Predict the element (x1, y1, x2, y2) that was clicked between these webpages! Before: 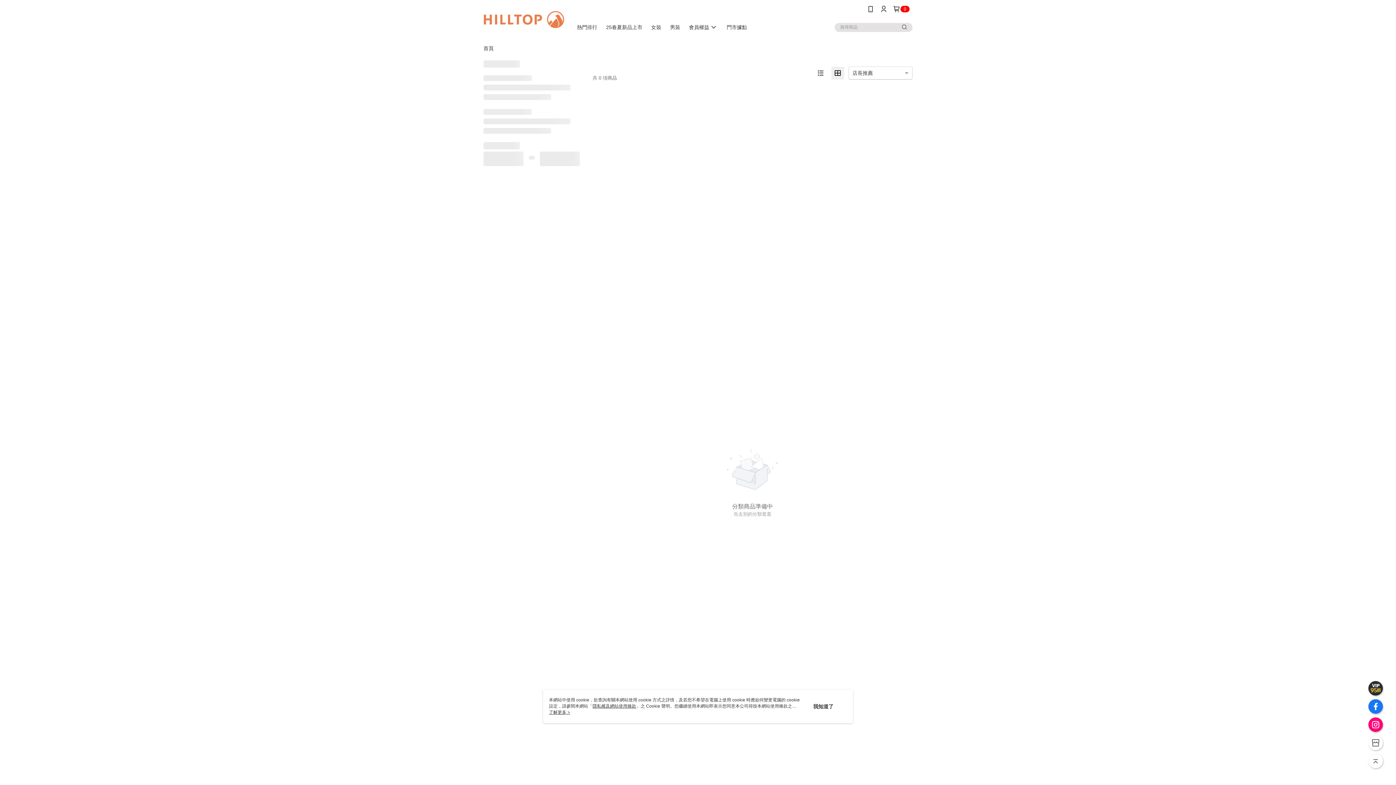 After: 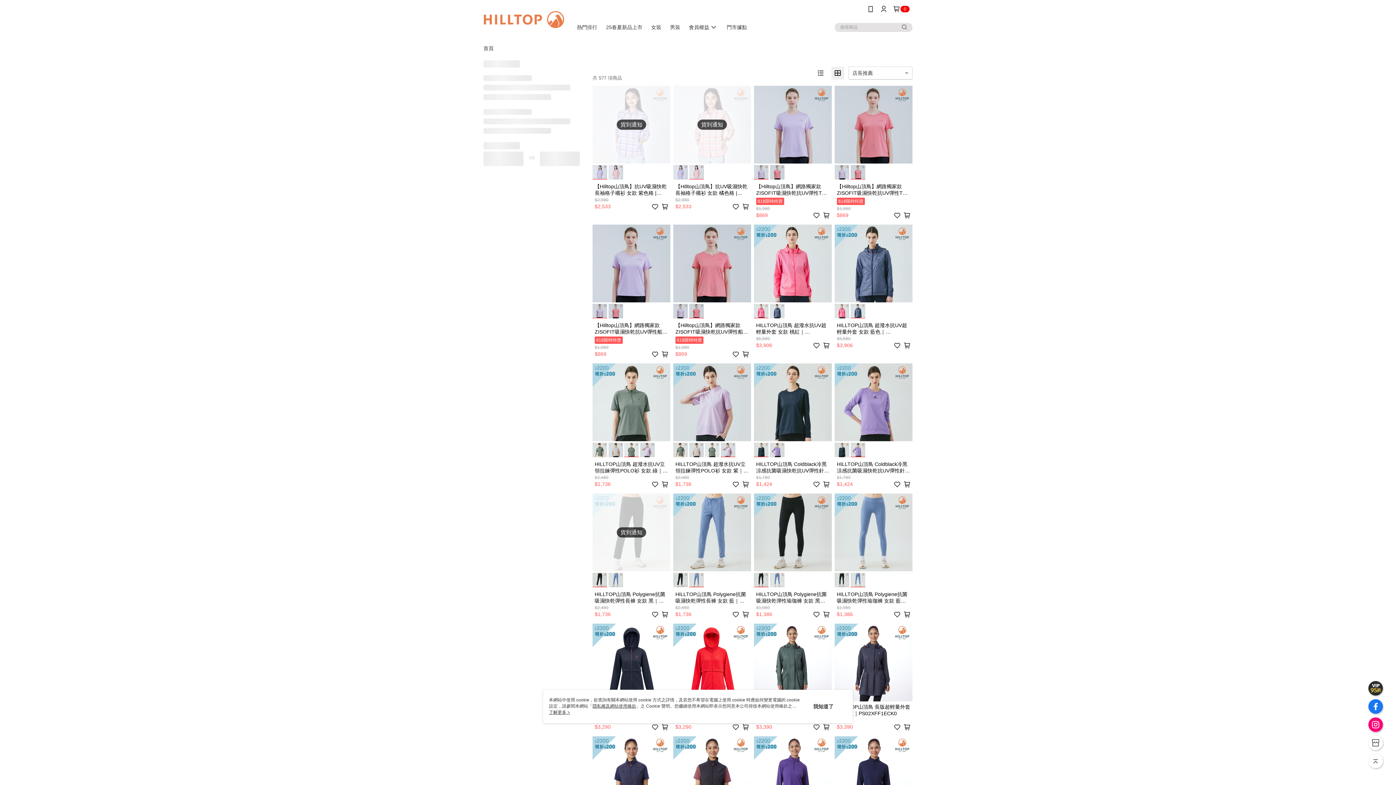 Action: bbox: (651, 24, 661, 30) label: 女裝